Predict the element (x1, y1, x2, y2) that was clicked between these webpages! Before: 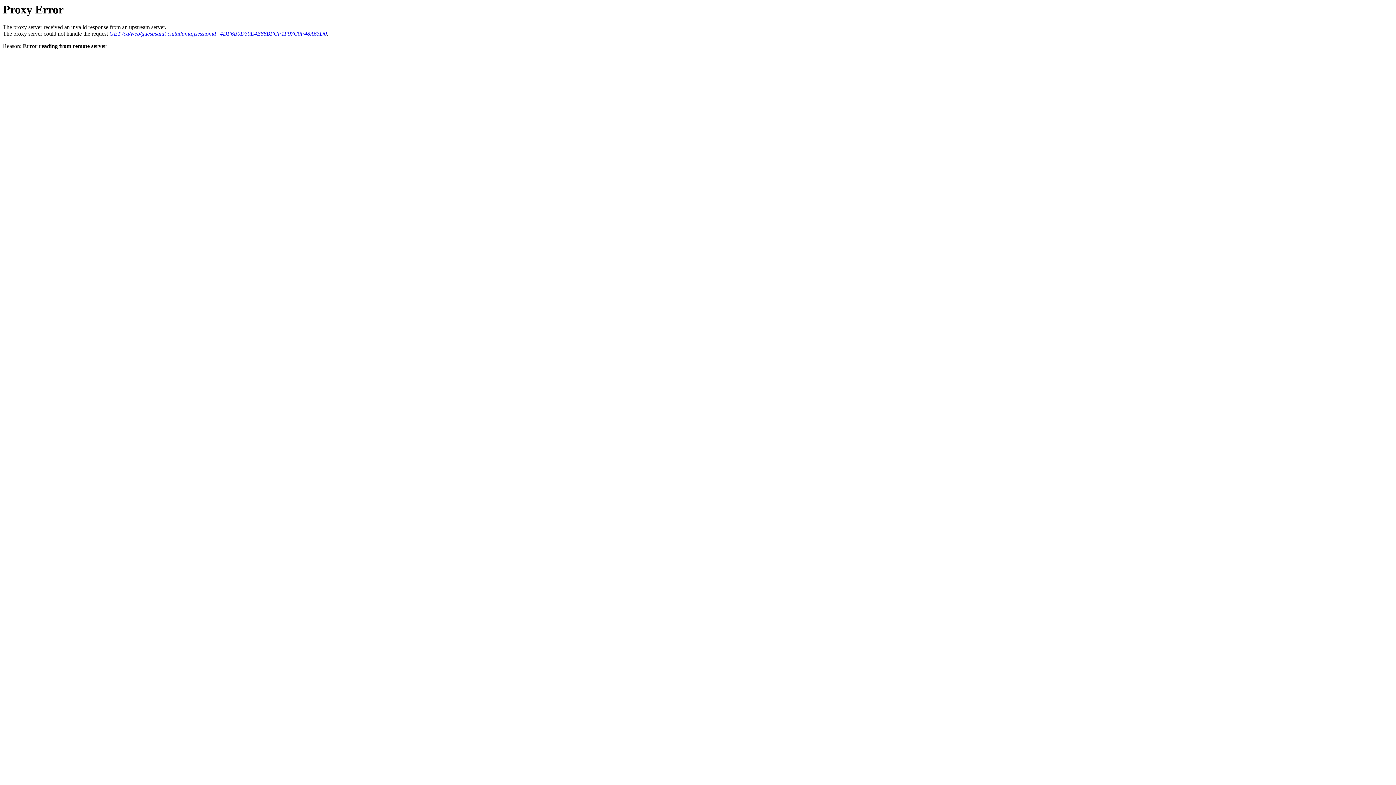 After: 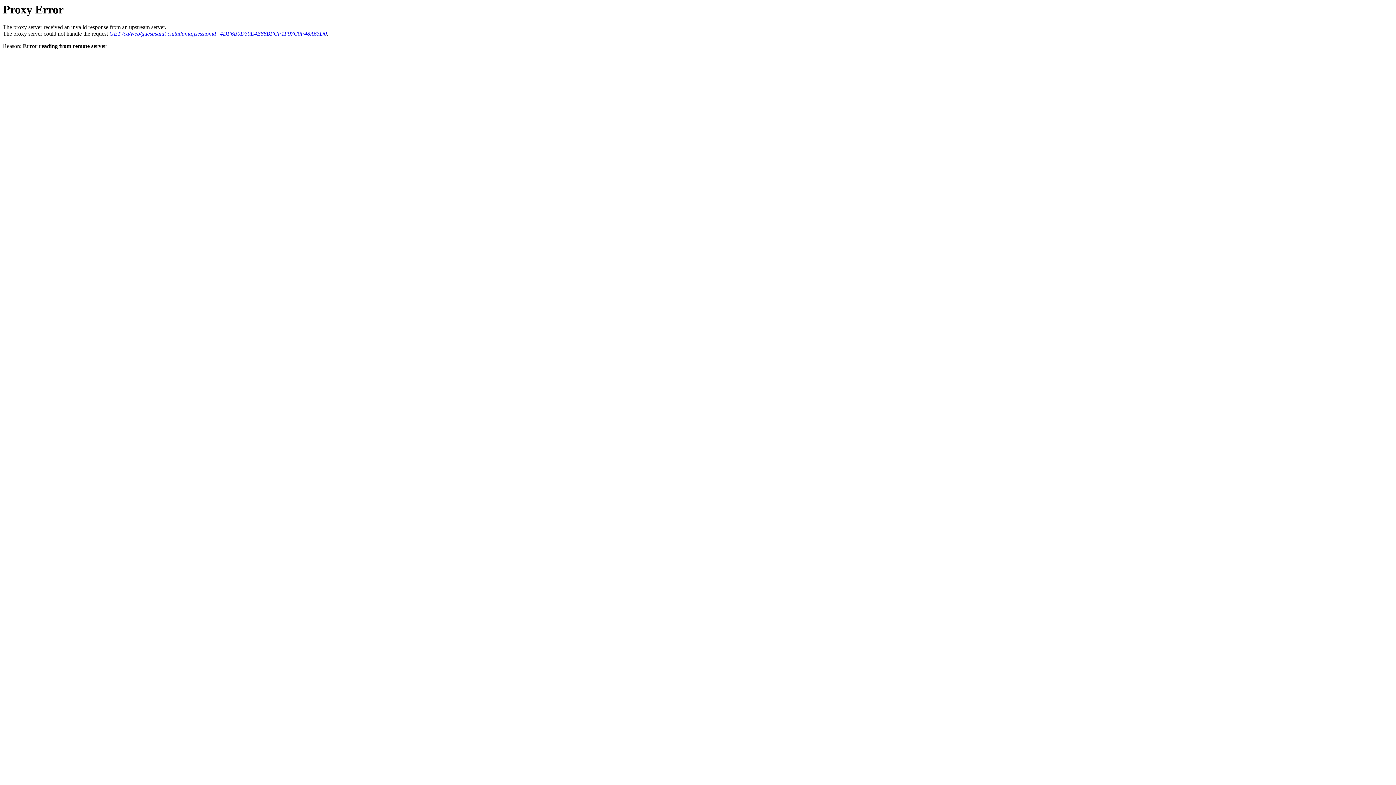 Action: bbox: (109, 30, 326, 36) label: GET /ca/web/guest/salut-ciutadania;jsessionid=4DF6B0D30E4E88BFCF1F97C0F48A63D0